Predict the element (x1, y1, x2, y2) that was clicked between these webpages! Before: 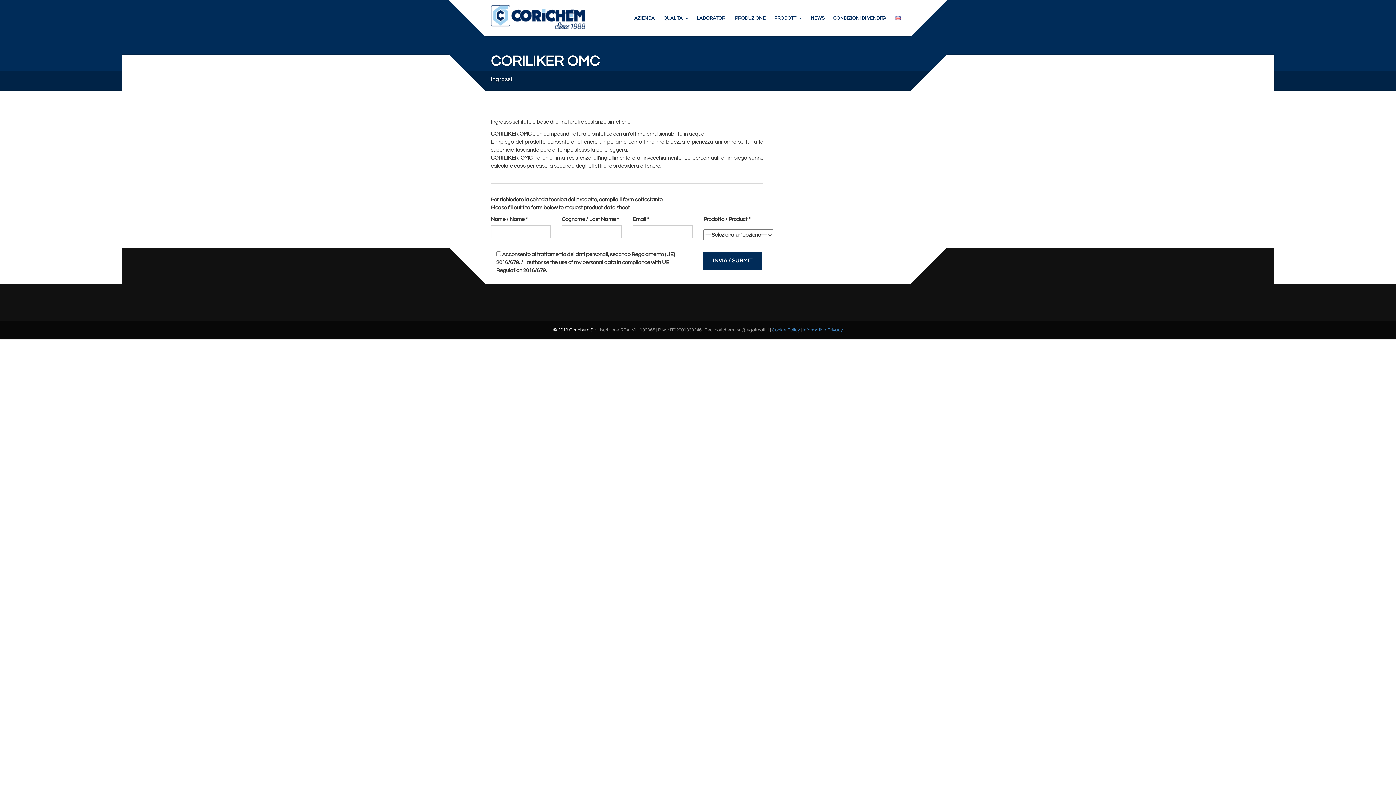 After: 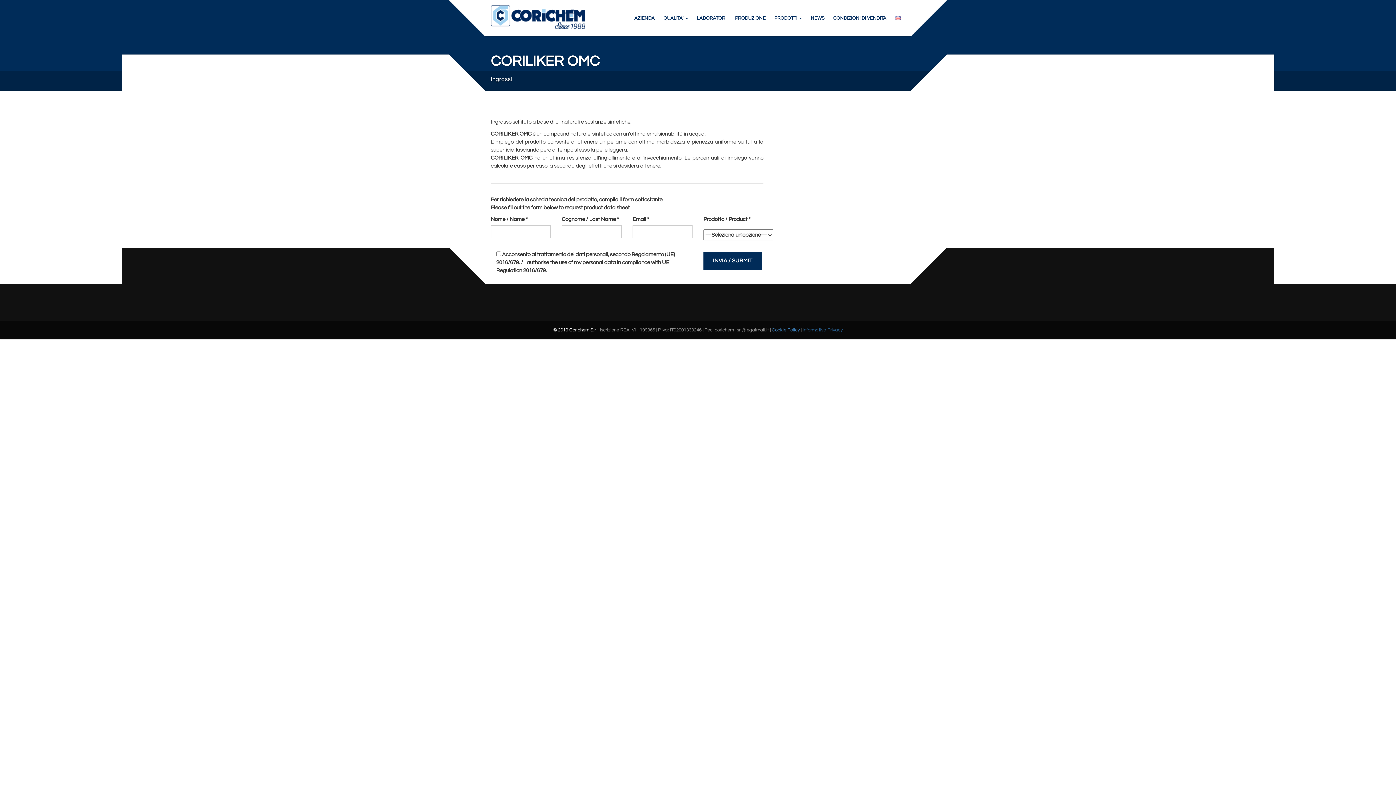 Action: label: Informativa Privacy bbox: (802, 327, 842, 332)